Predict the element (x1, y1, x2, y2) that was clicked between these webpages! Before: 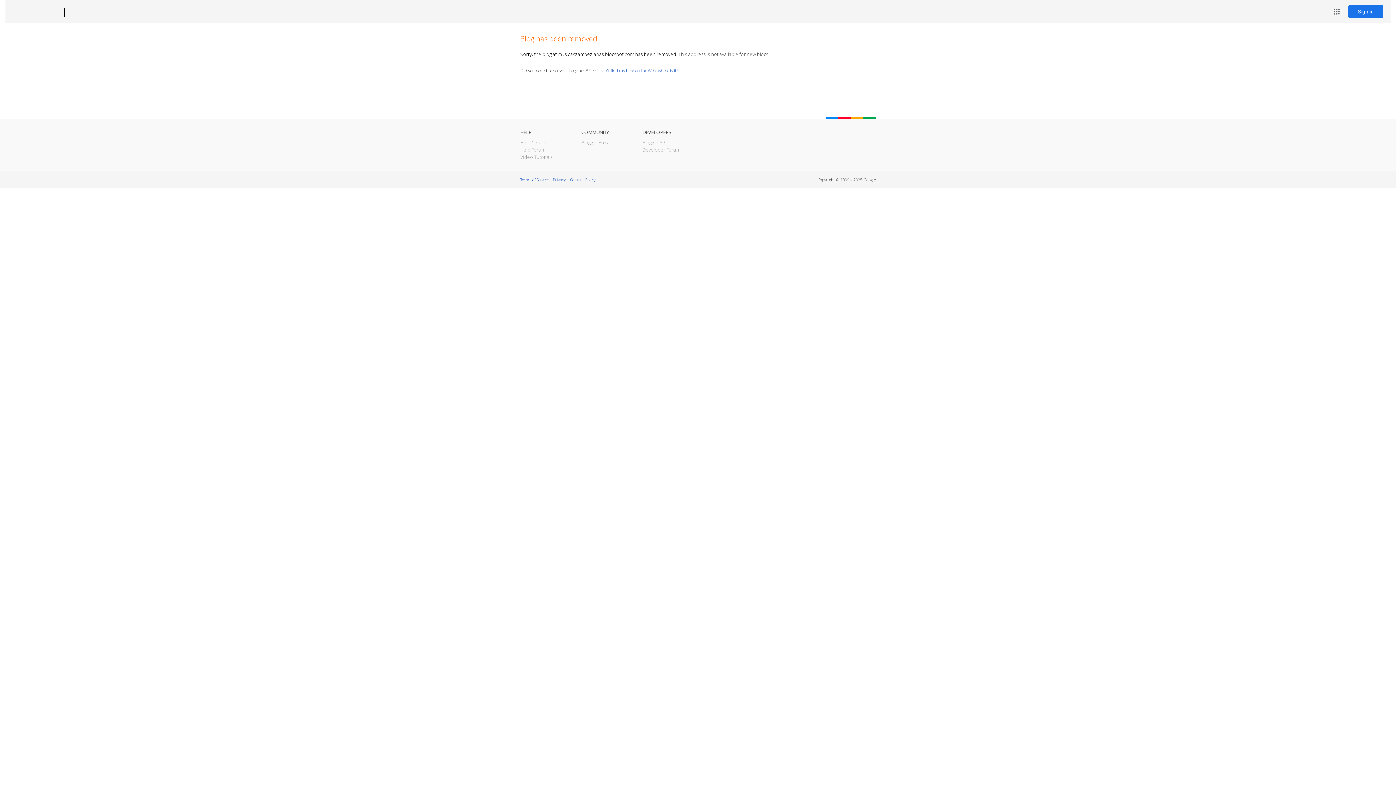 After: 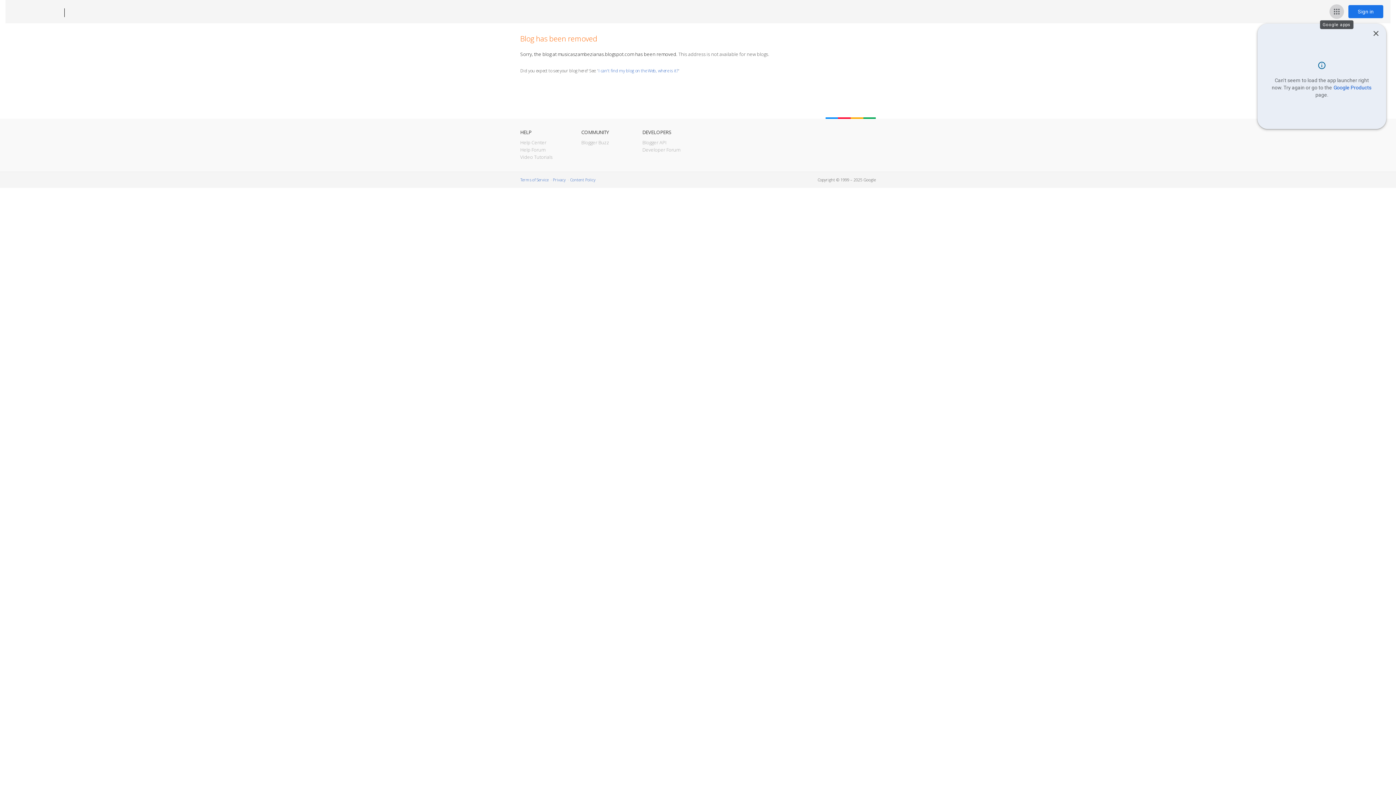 Action: bbox: (1329, 4, 1344, 18) label: Google apps